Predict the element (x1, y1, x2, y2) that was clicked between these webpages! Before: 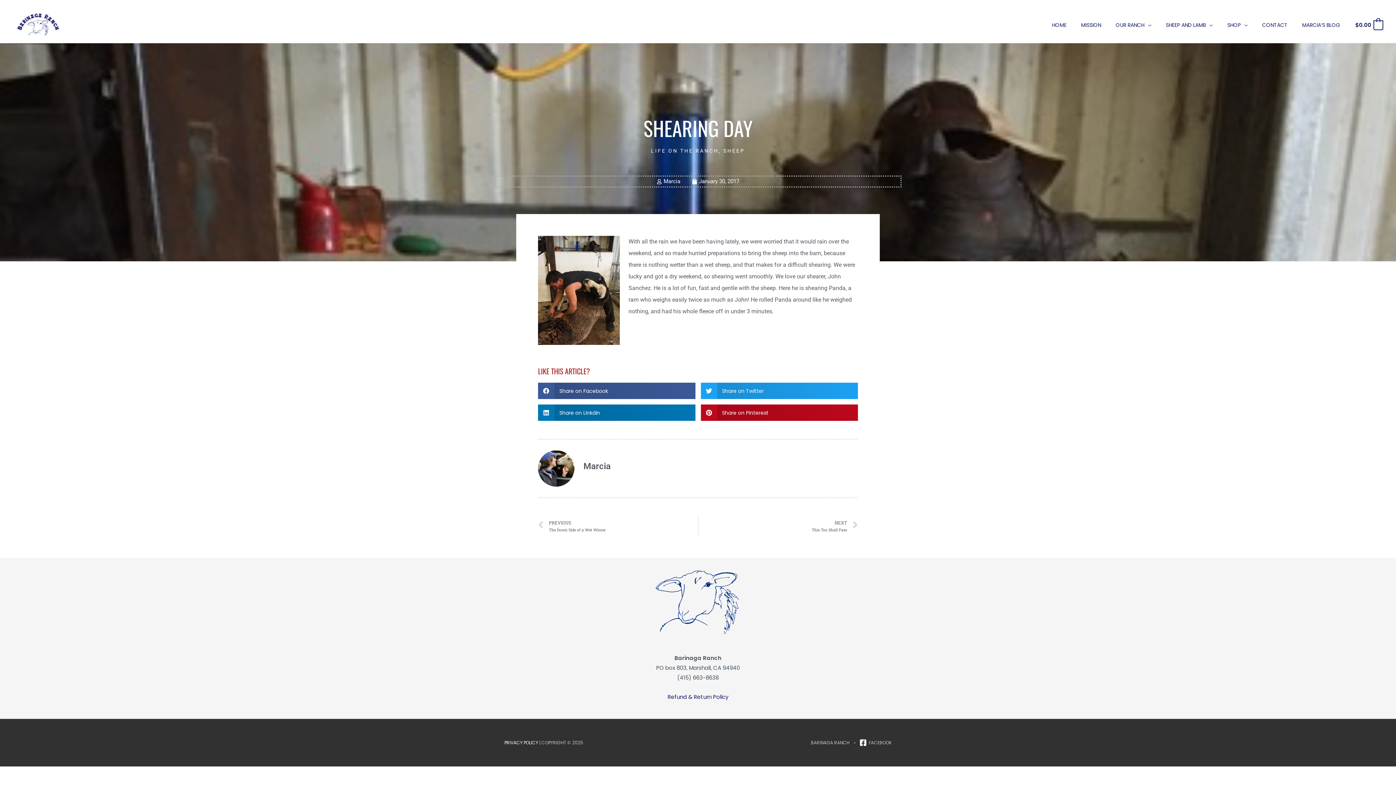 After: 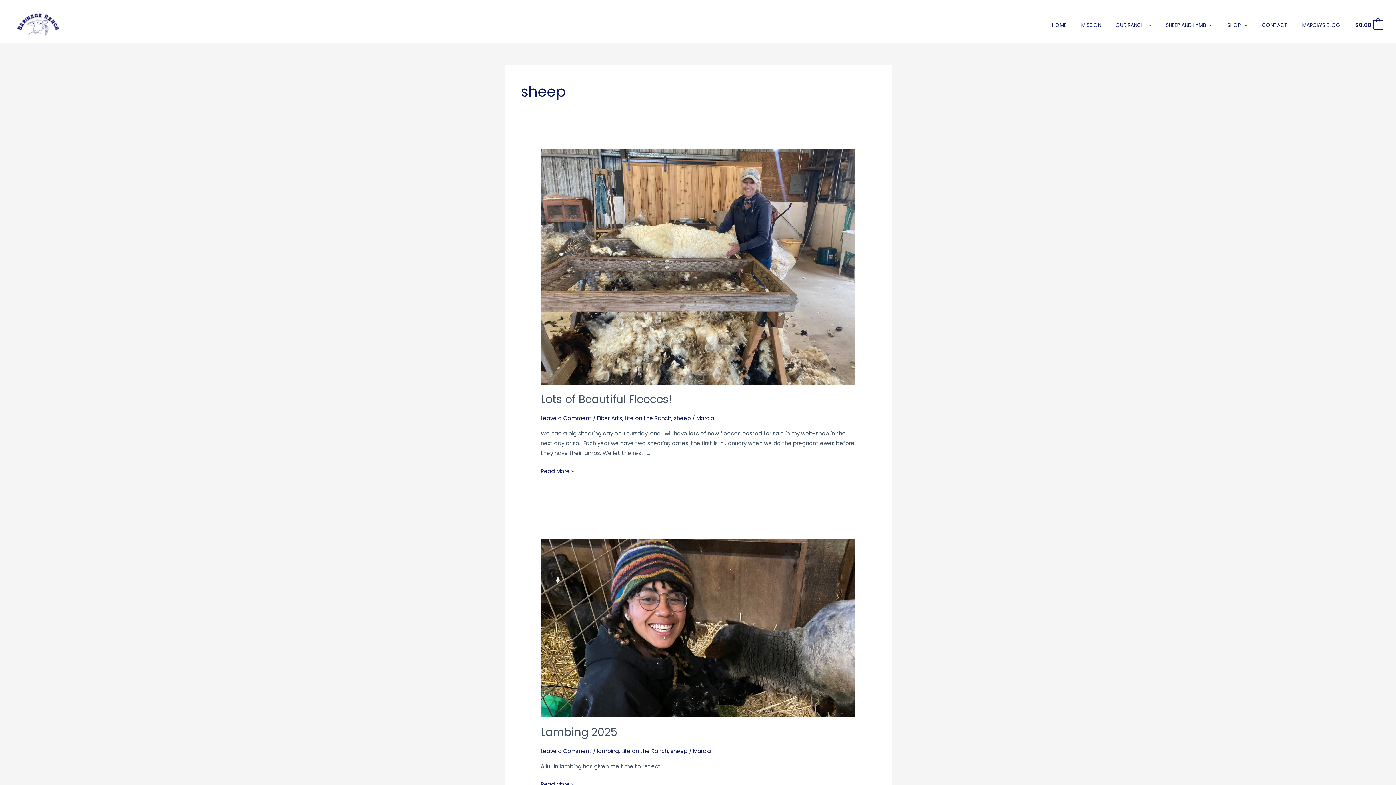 Action: bbox: (723, 148, 745, 153) label: SHEEP